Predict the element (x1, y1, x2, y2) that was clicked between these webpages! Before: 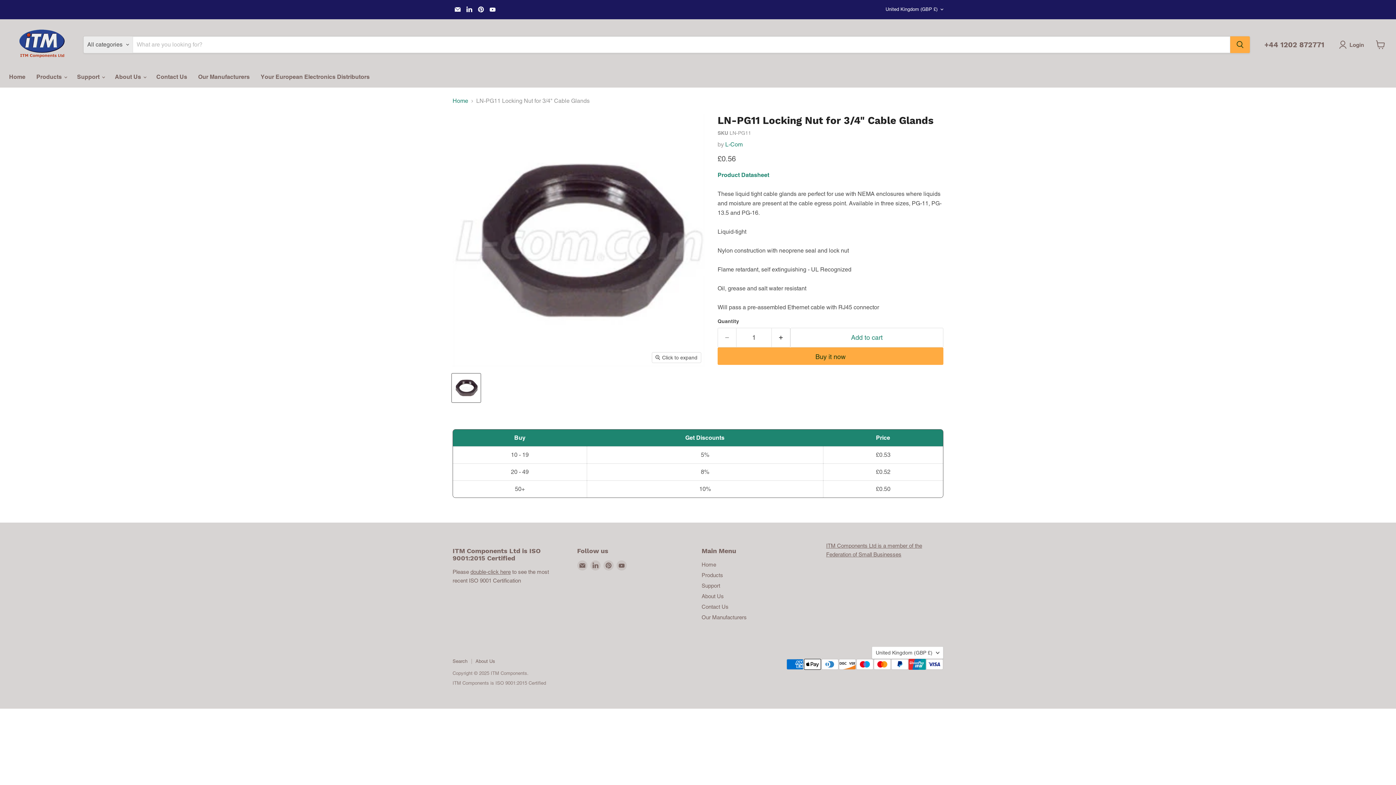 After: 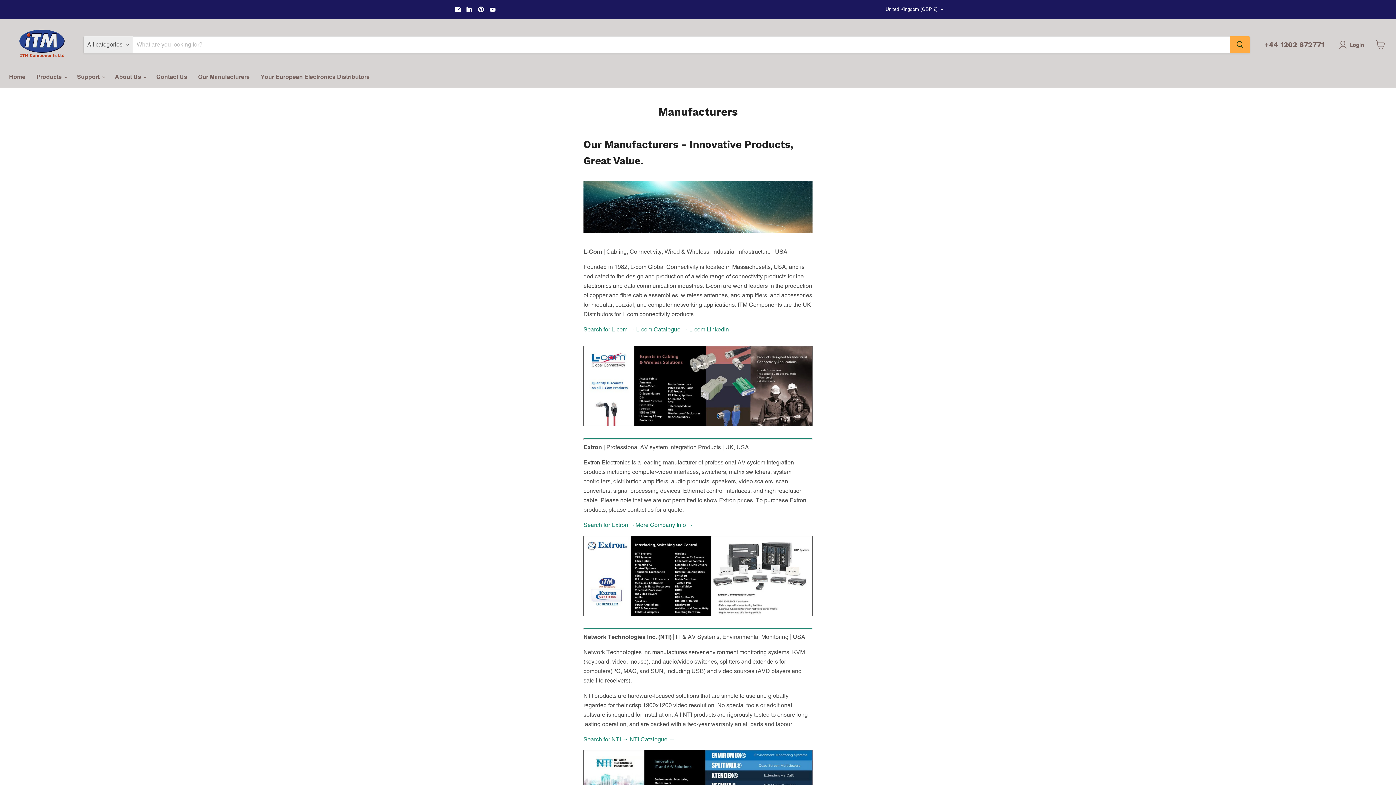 Action: label: Our Manufacturers bbox: (701, 614, 746, 620)